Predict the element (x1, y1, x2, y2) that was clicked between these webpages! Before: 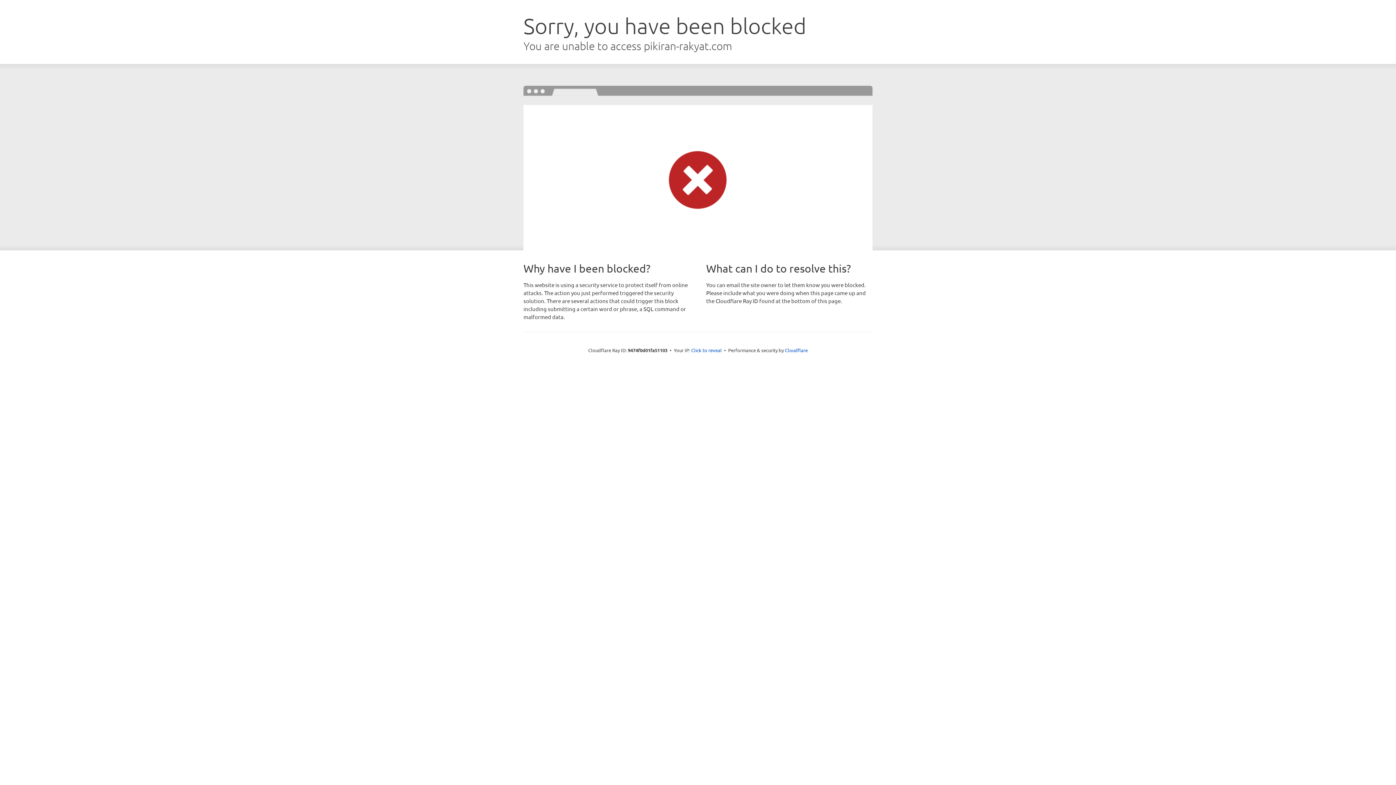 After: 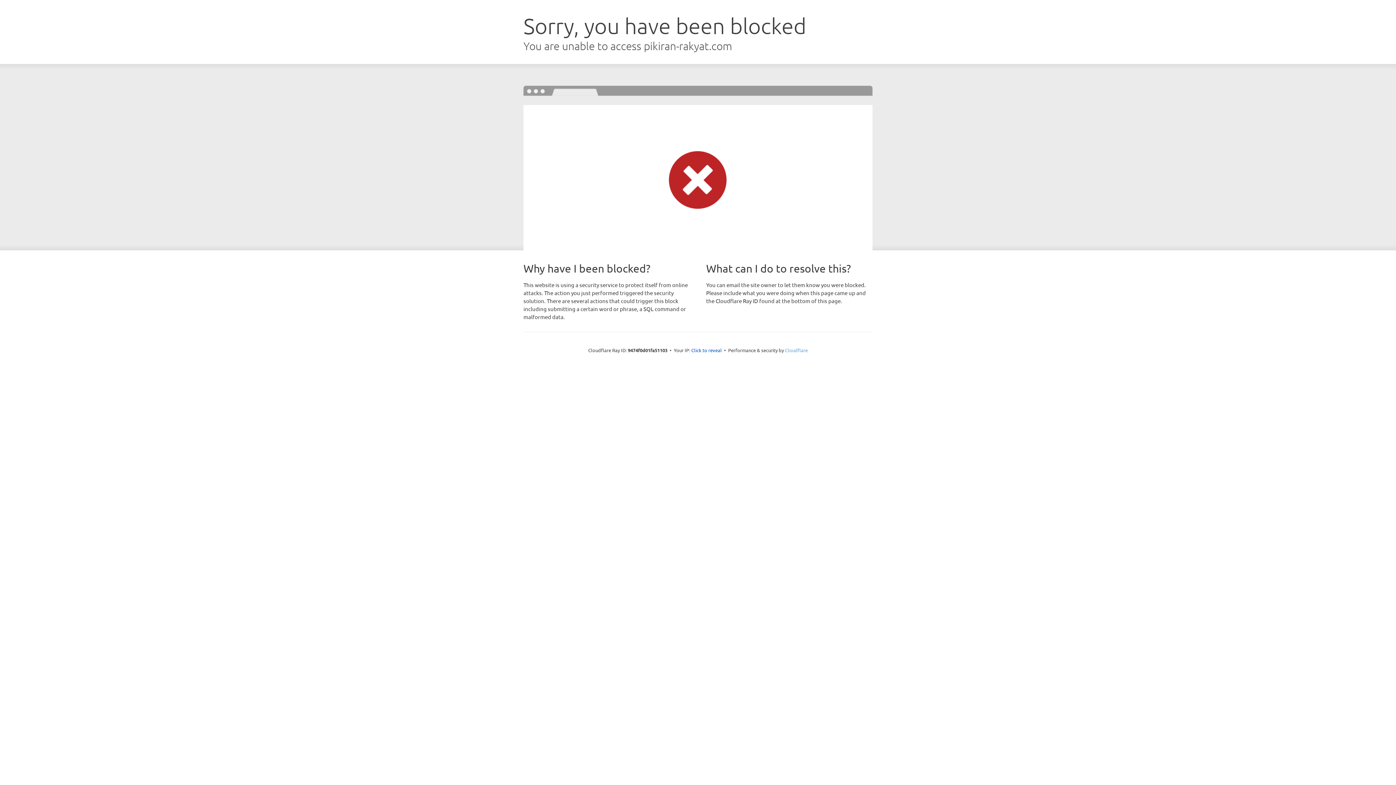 Action: label: Cloudflare bbox: (785, 347, 808, 353)